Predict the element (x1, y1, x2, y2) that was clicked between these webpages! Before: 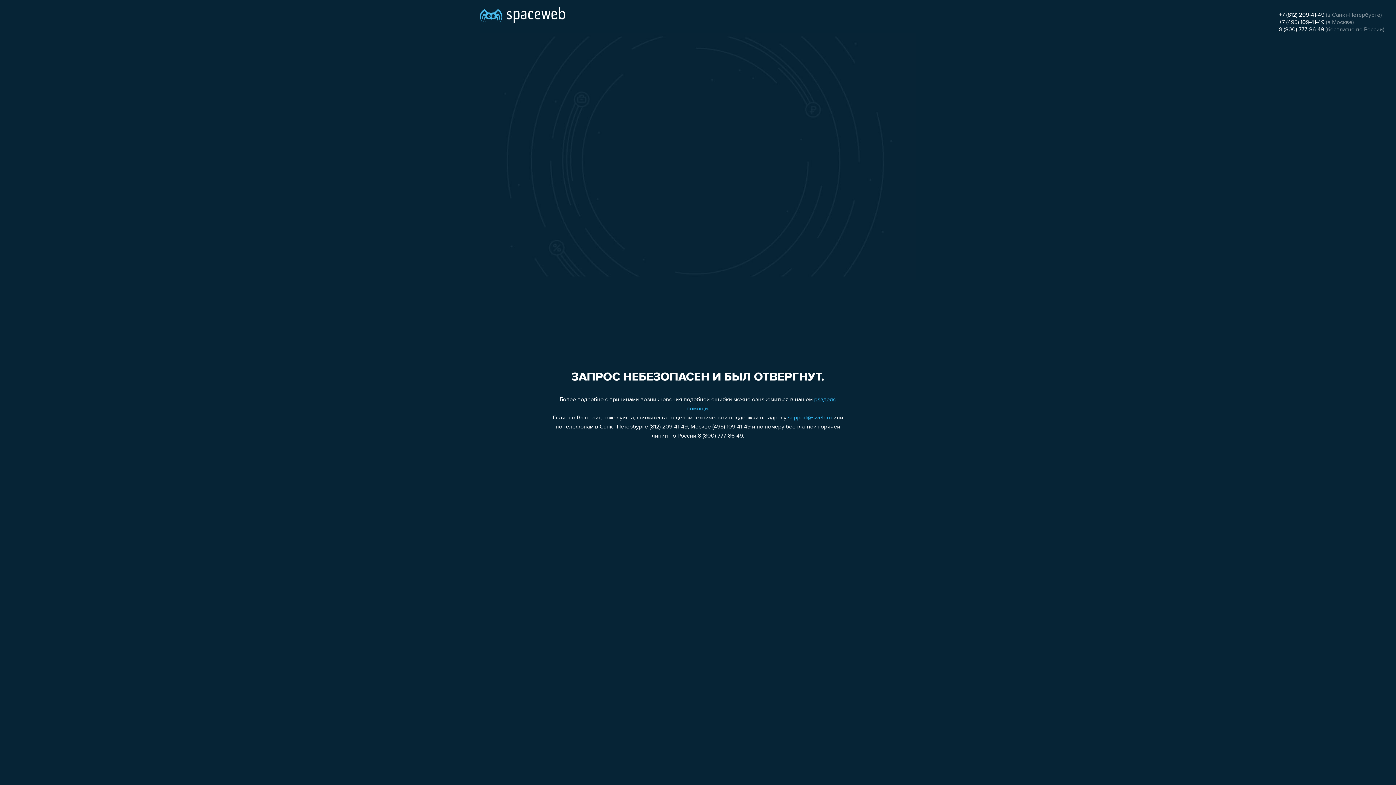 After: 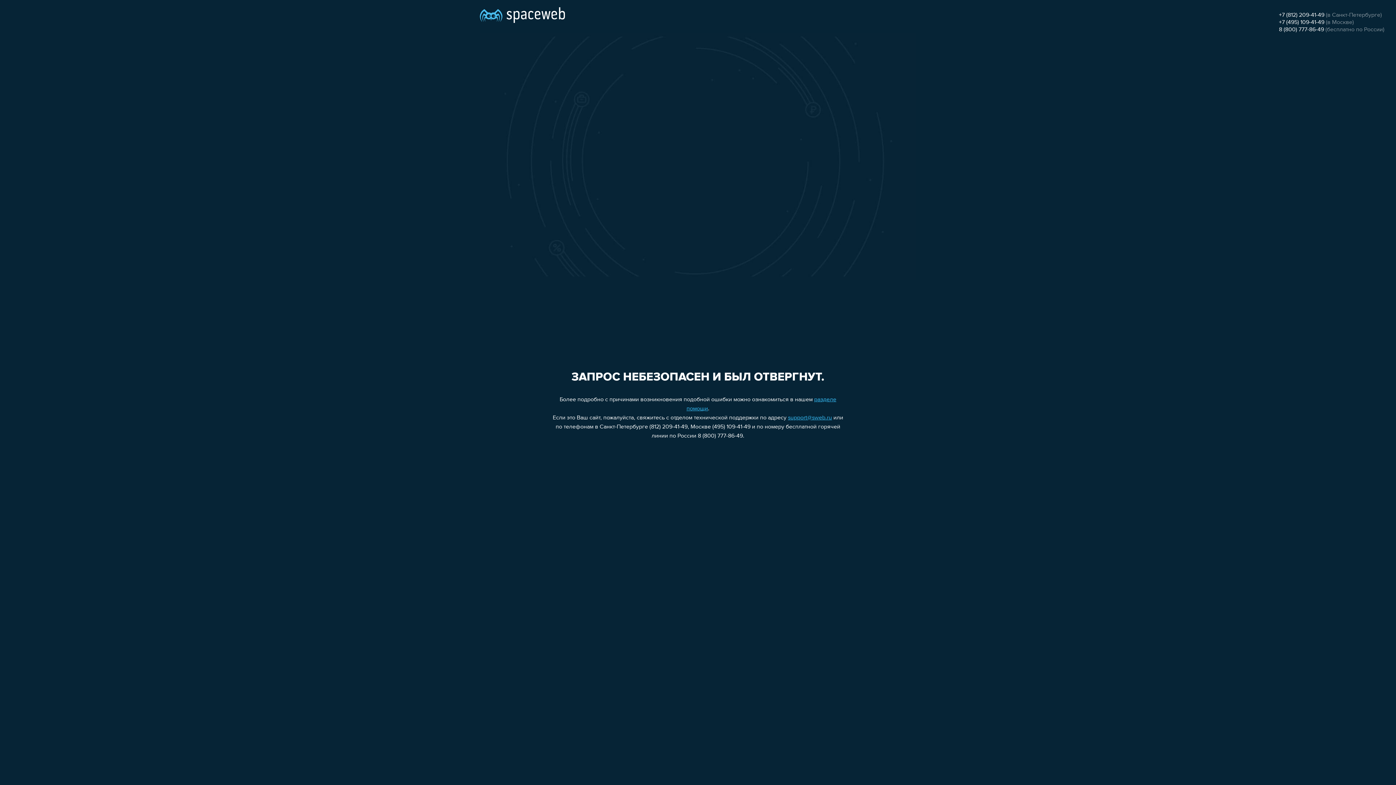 Action: bbox: (1279, 12, 1324, 18) label: +7 (812) 209-41-49